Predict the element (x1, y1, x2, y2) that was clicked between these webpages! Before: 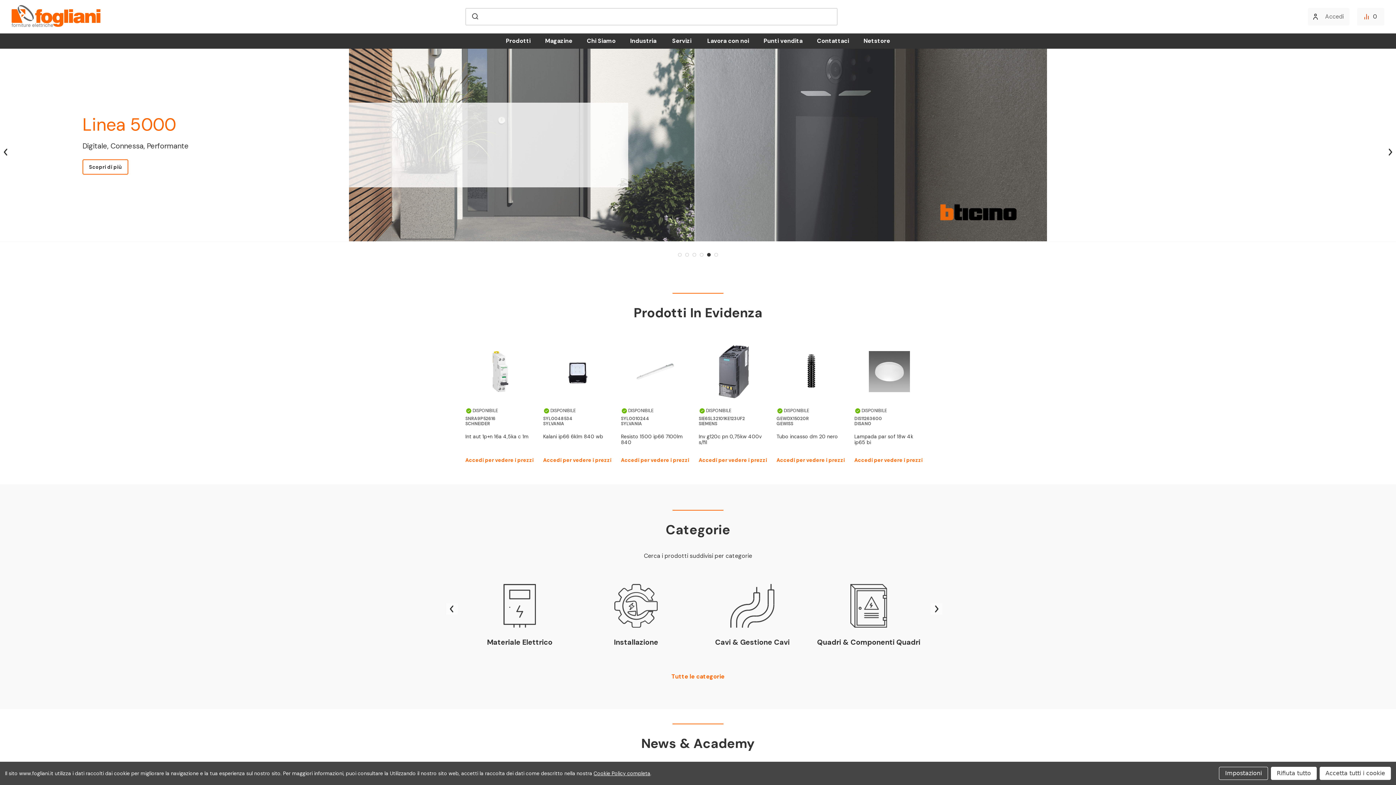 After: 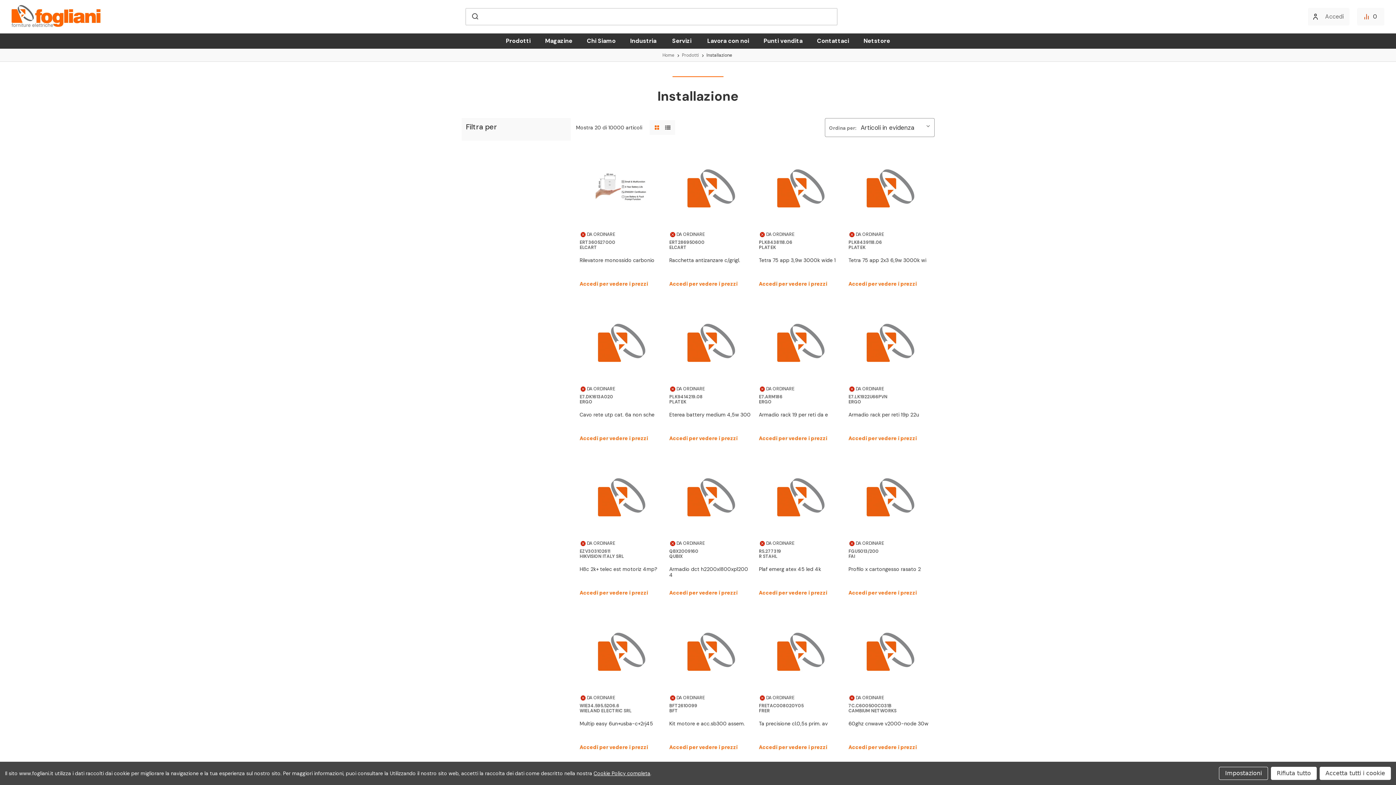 Action: label: Installazione bbox: (578, 584, 694, 646)